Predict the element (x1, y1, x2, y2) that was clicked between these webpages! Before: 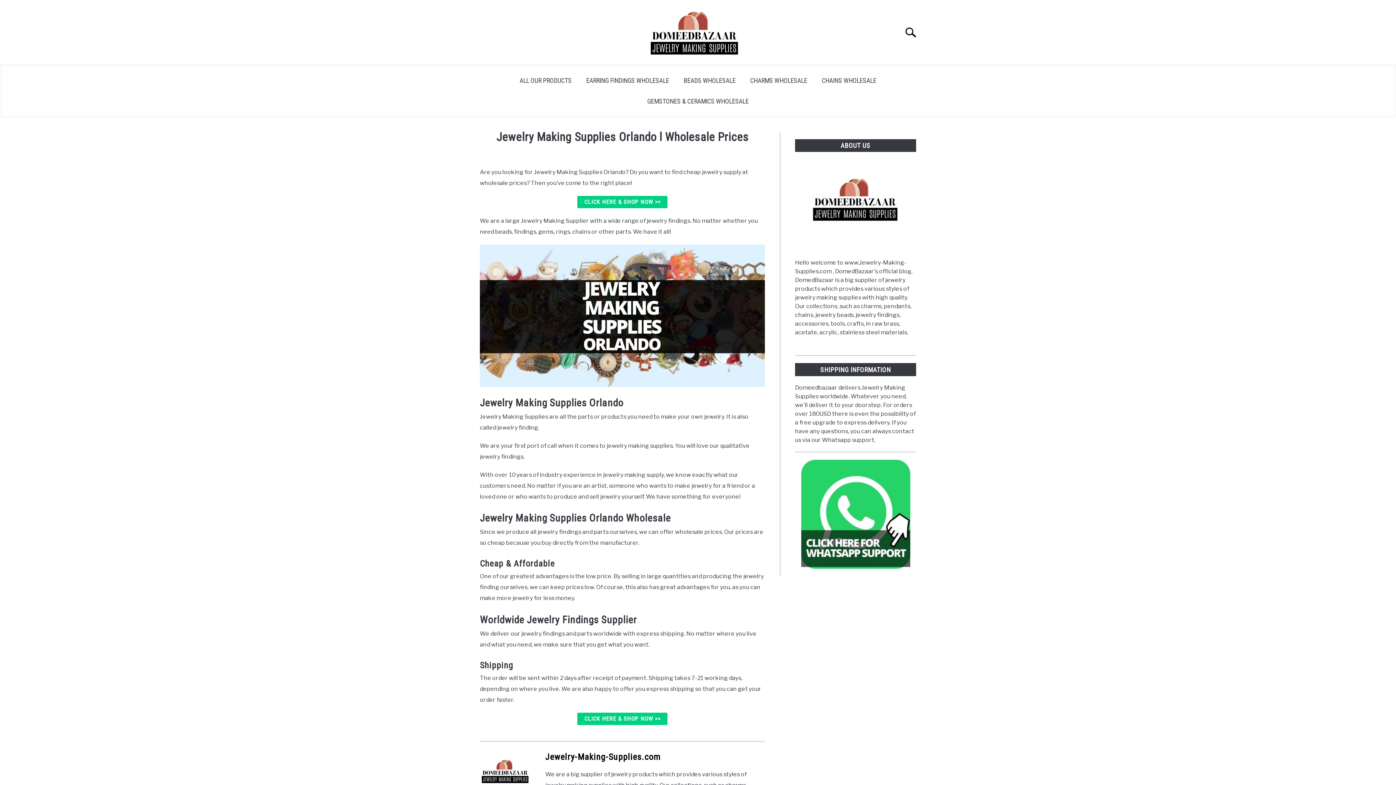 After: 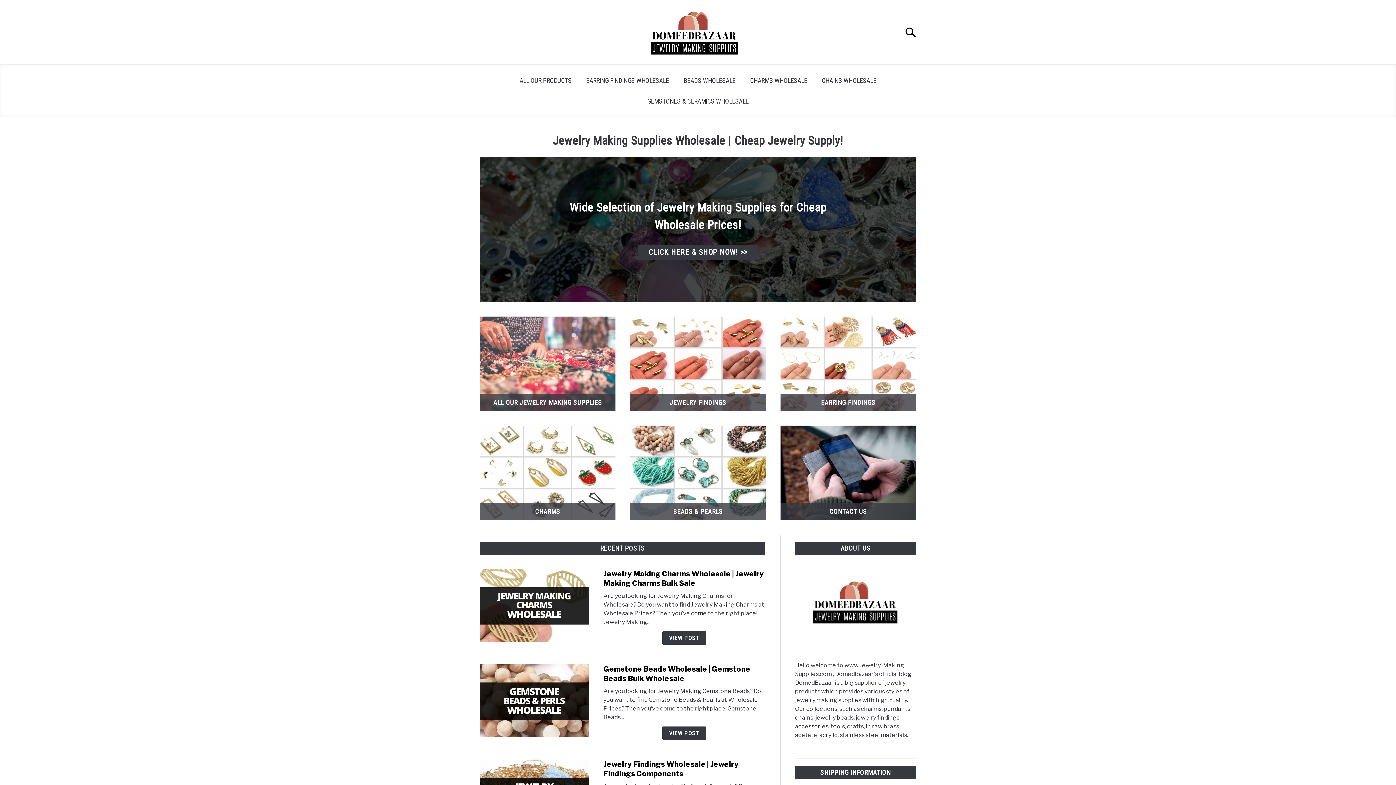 Action: bbox: (650, 10, 738, 57)